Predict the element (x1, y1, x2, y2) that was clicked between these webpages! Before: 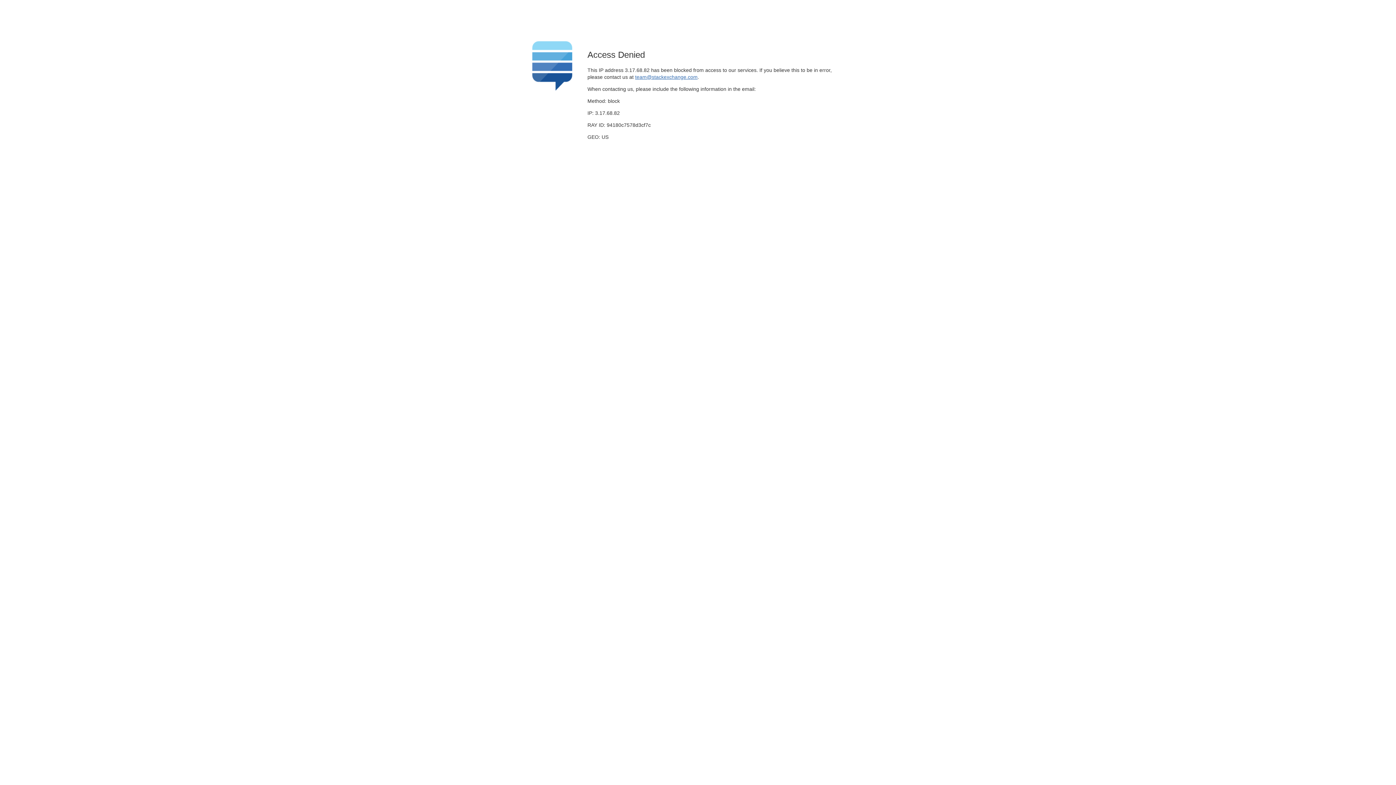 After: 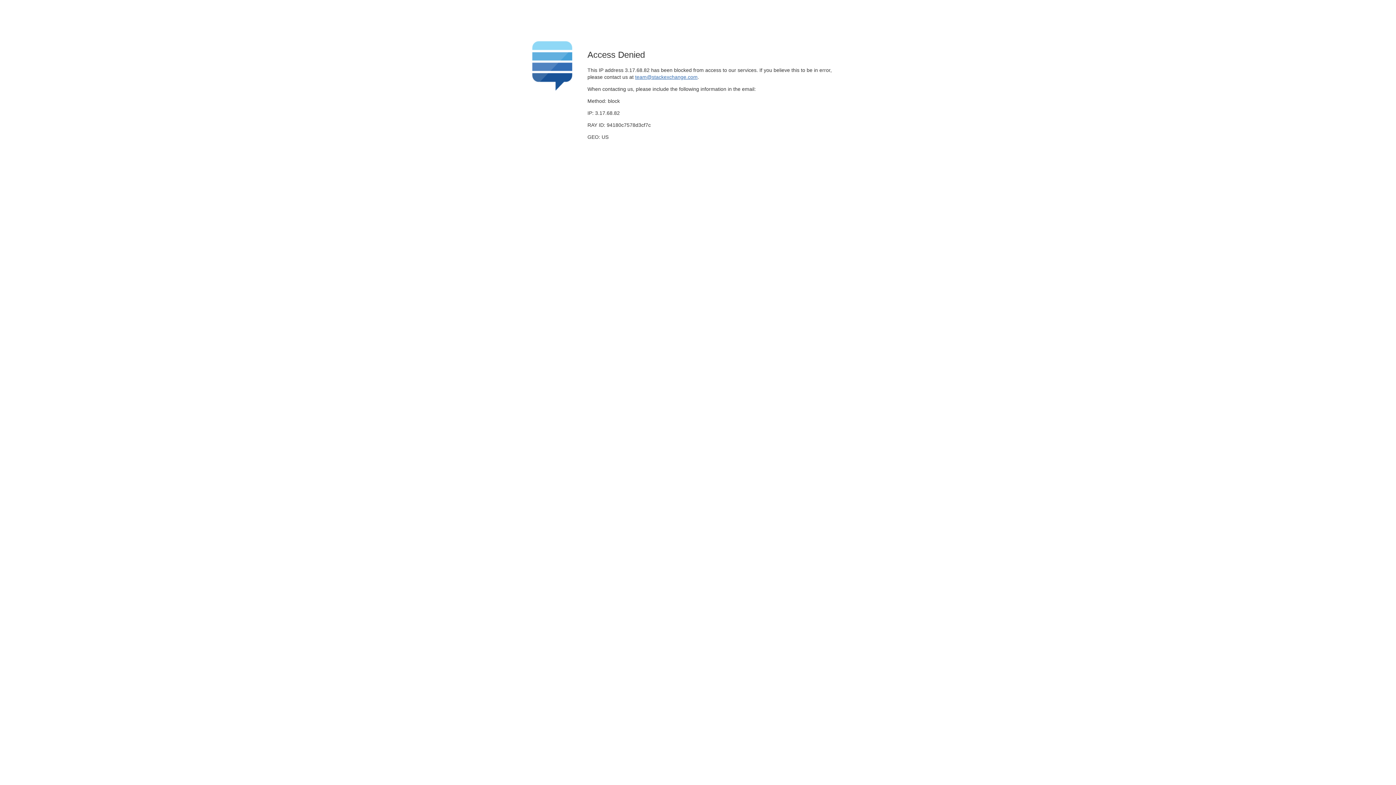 Action: label: team@stackexchange.com bbox: (635, 74, 697, 79)